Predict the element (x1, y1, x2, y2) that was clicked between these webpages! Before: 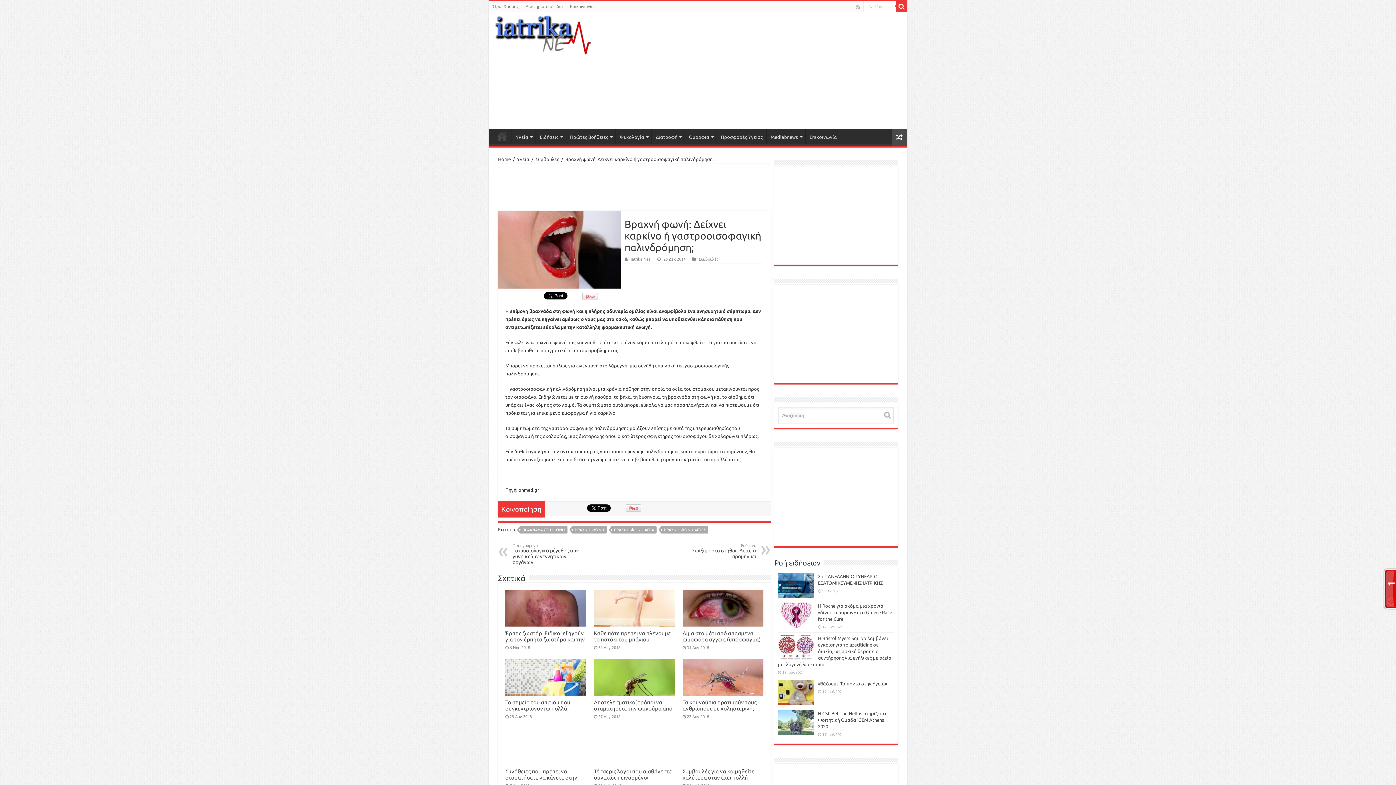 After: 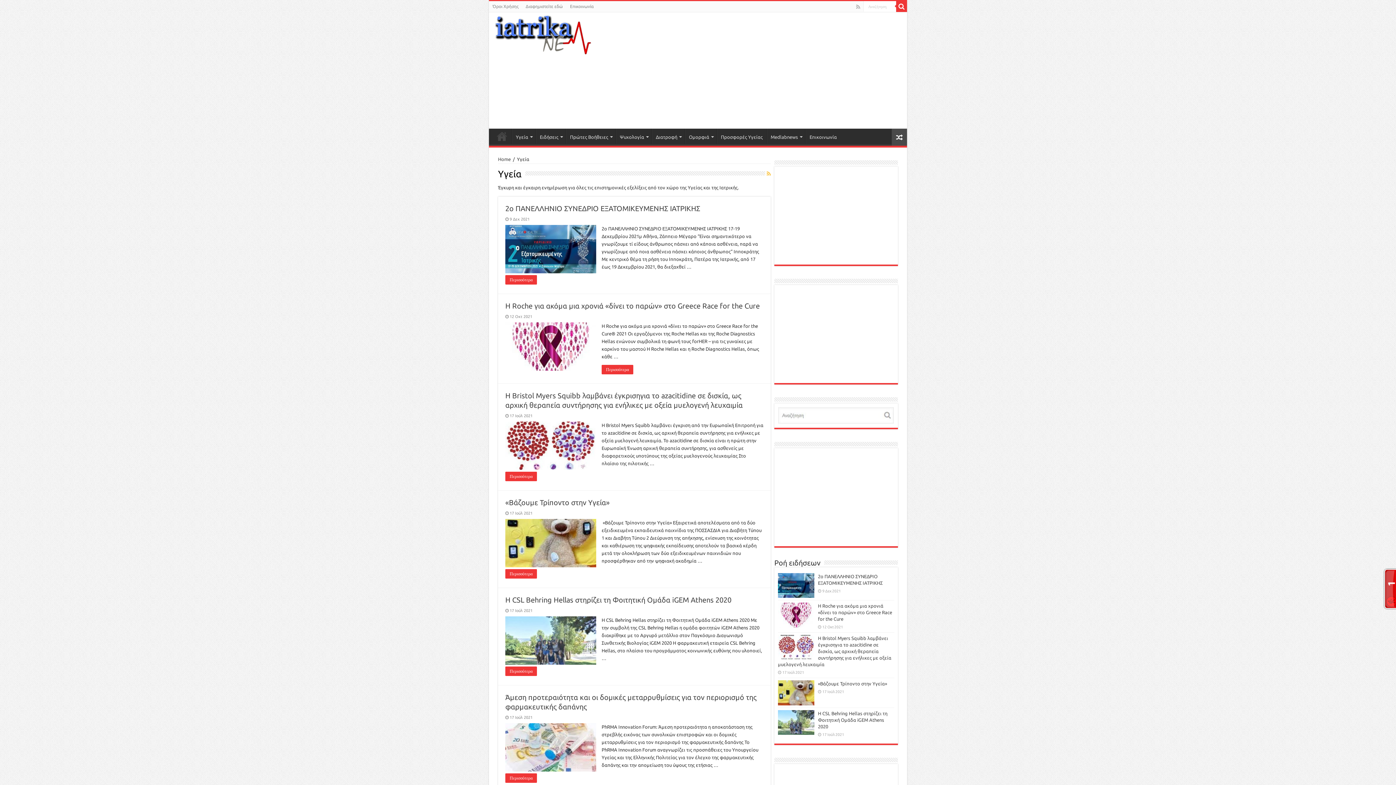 Action: bbox: (517, 156, 529, 161) label: Υγεία